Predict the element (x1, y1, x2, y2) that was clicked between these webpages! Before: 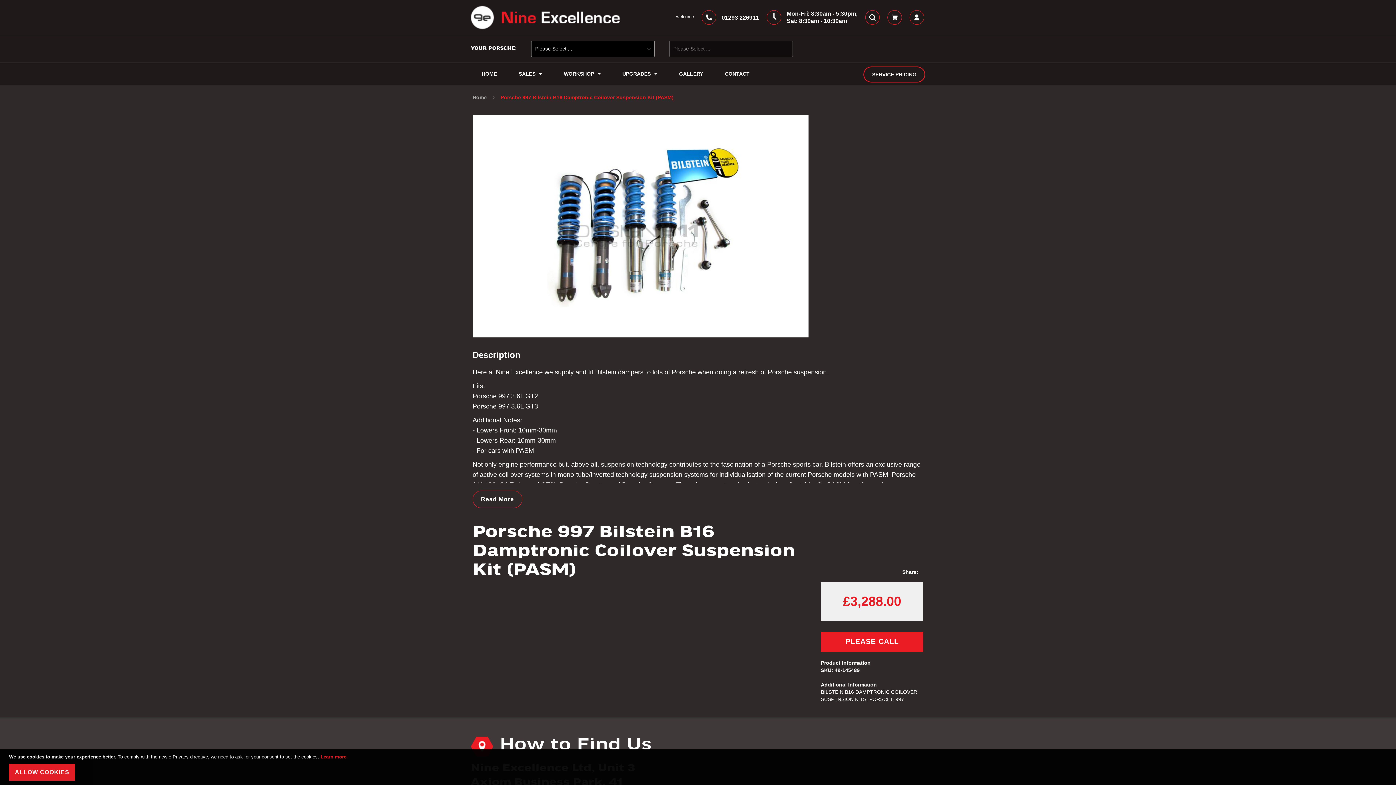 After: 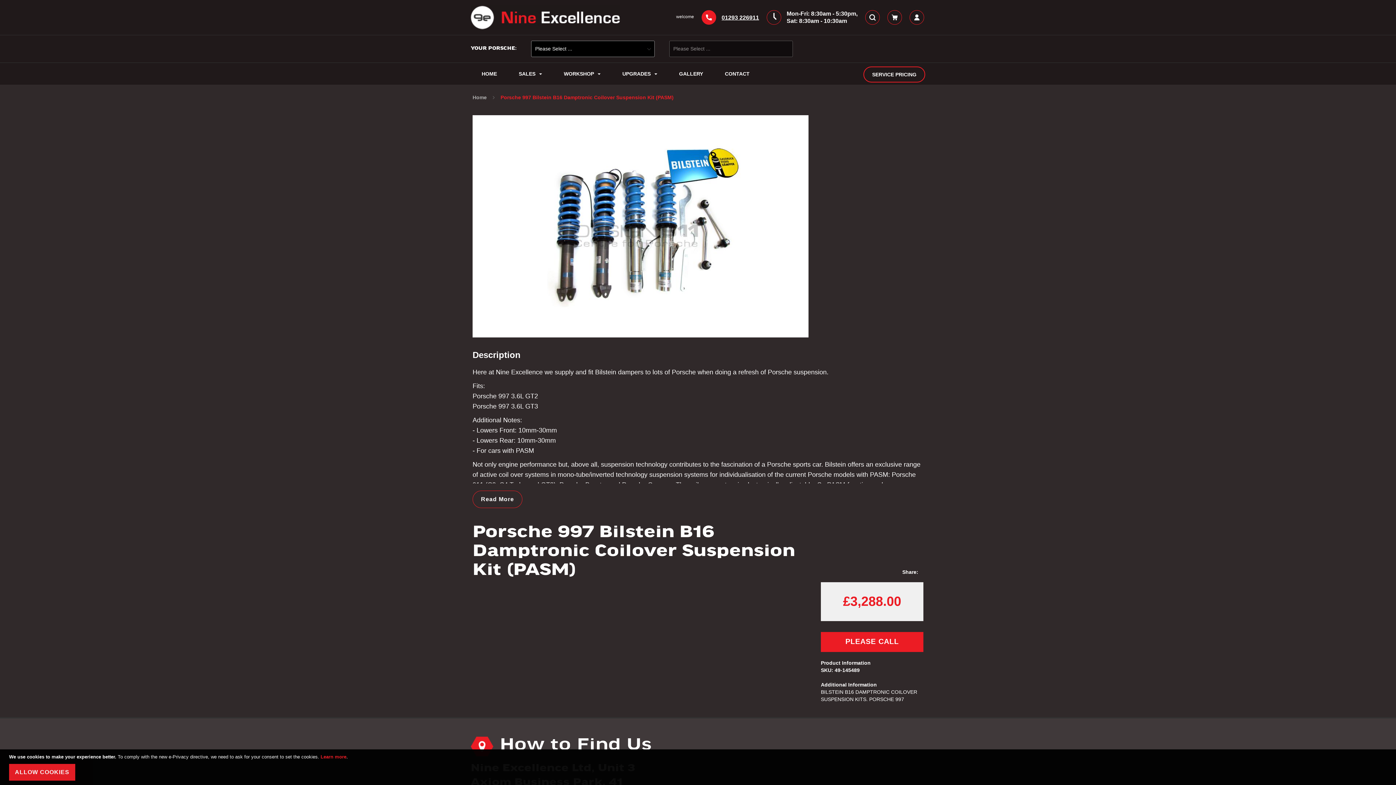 Action: bbox: (701, 10, 759, 24) label: 01293 226911